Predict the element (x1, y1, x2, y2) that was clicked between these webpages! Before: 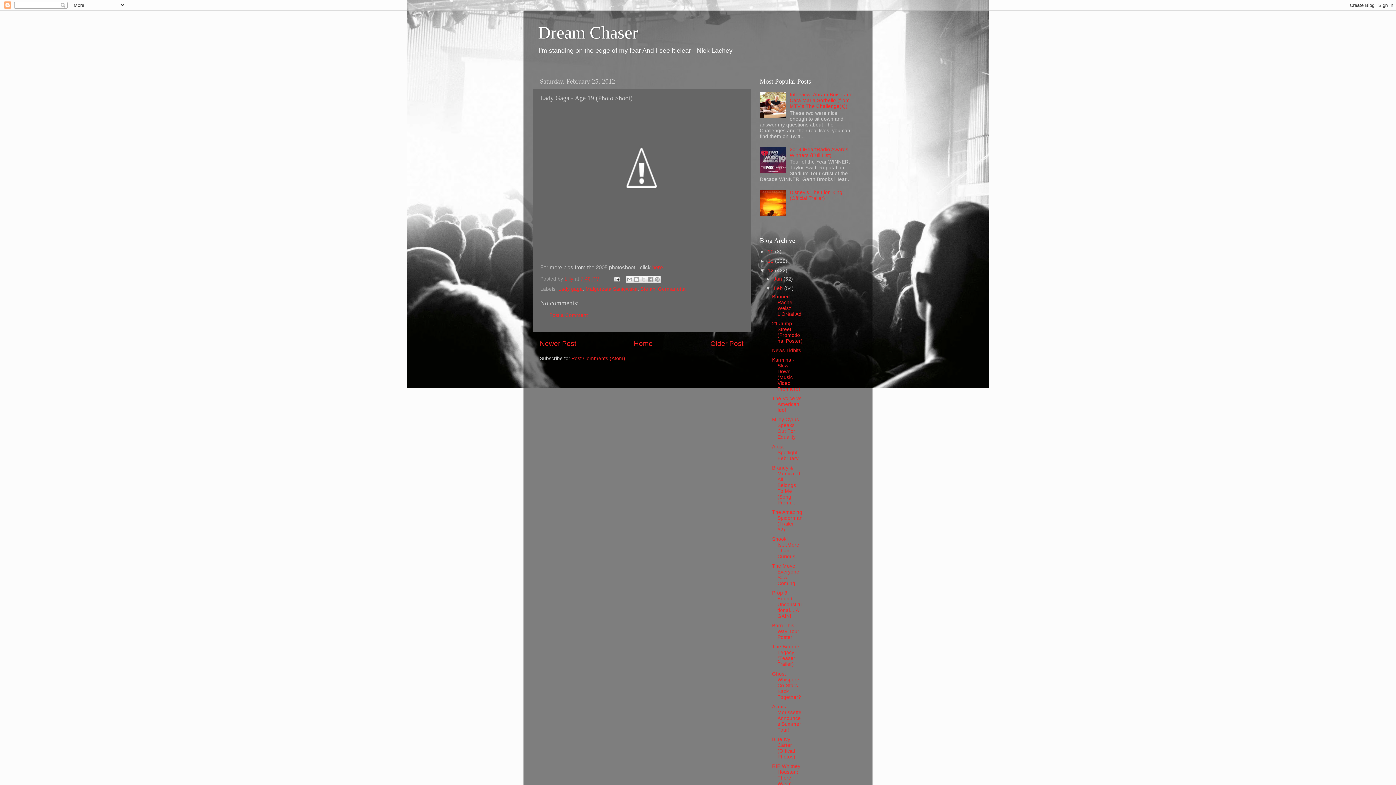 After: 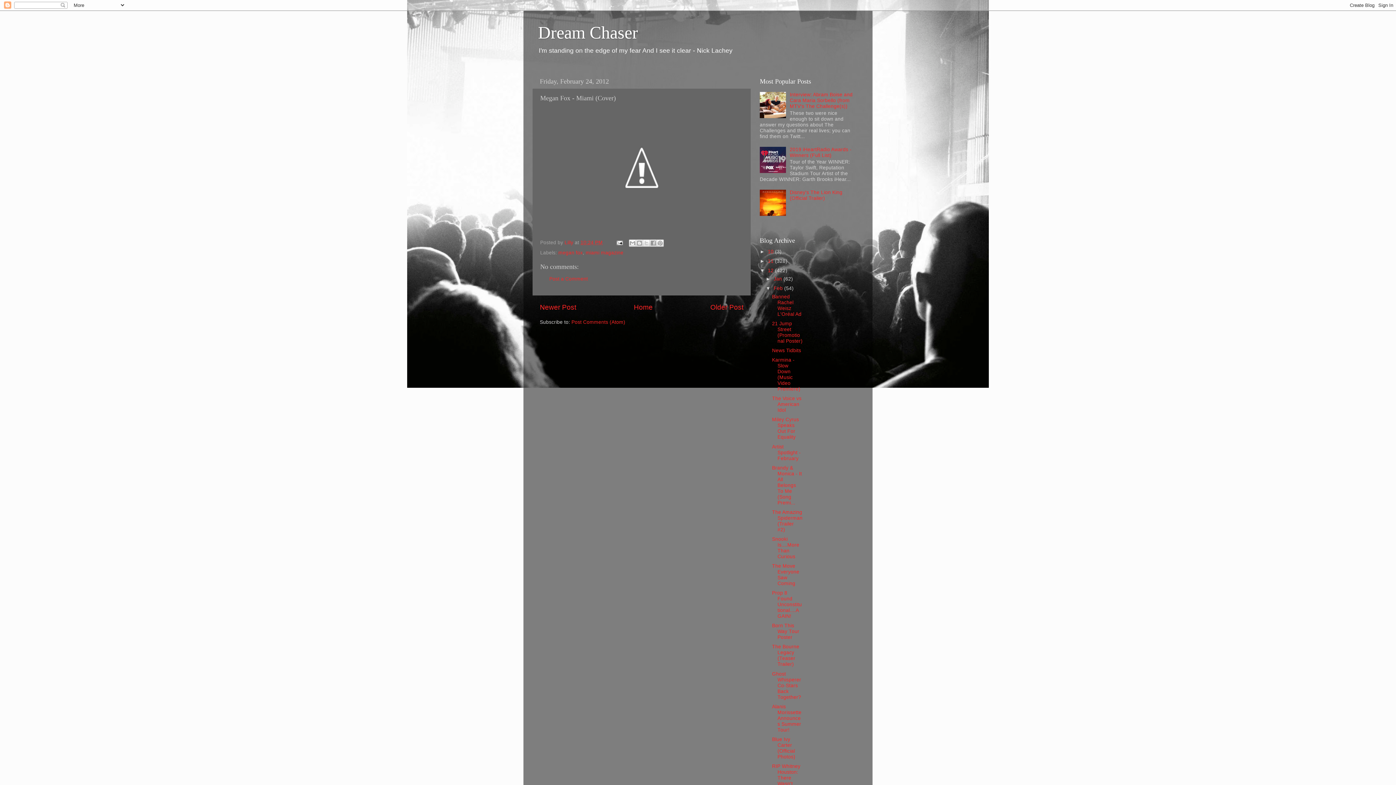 Action: label: Older Post bbox: (710, 340, 743, 347)